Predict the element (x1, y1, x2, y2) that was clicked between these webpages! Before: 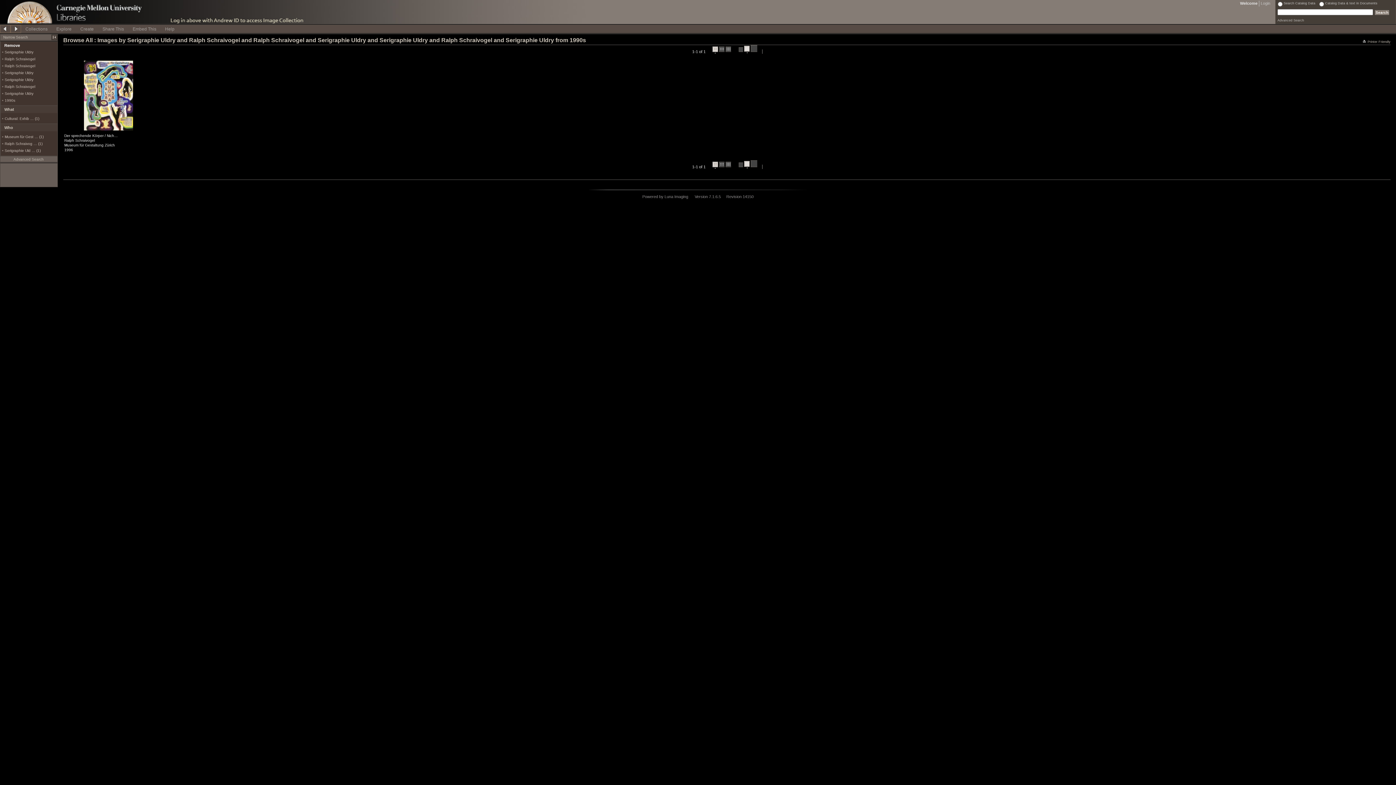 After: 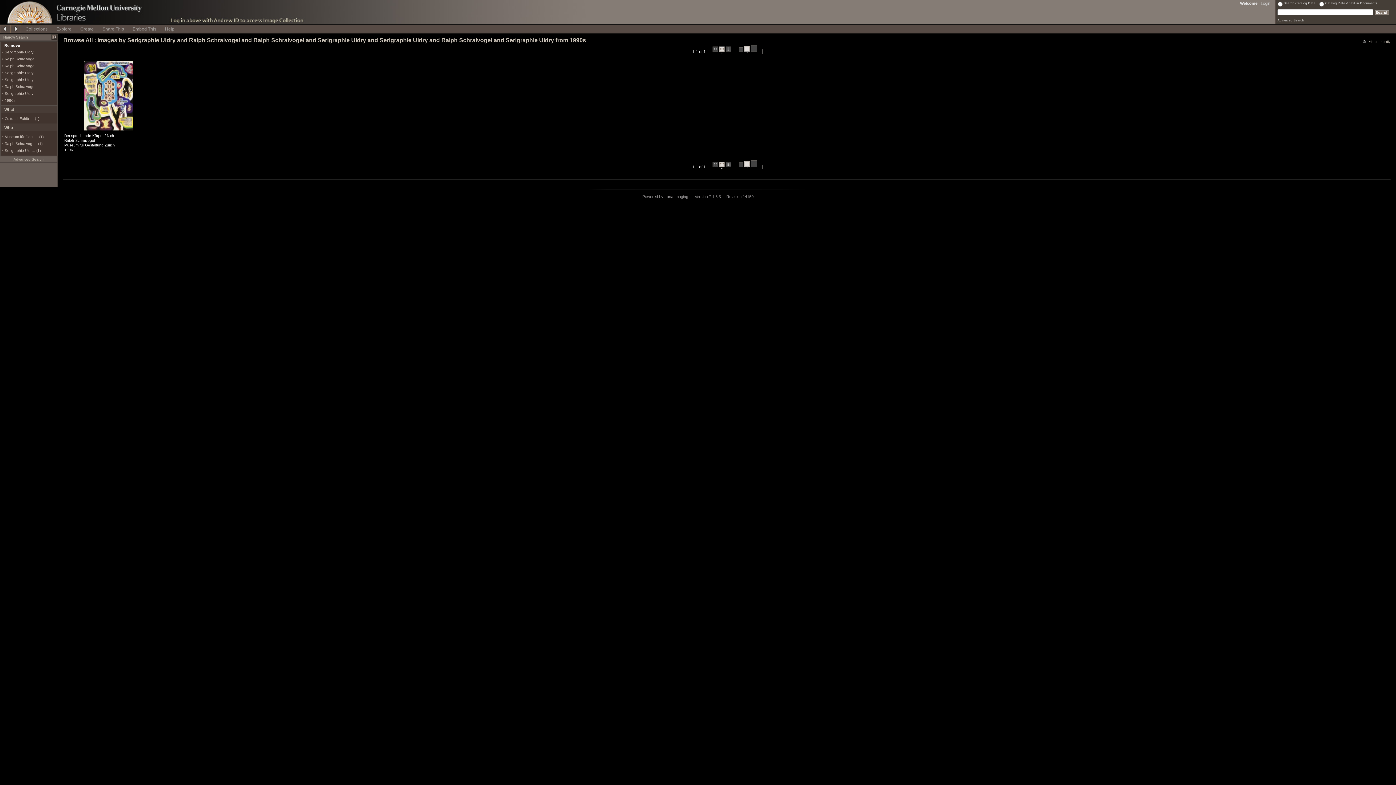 Action: label:   bbox: (719, 45, 724, 53)